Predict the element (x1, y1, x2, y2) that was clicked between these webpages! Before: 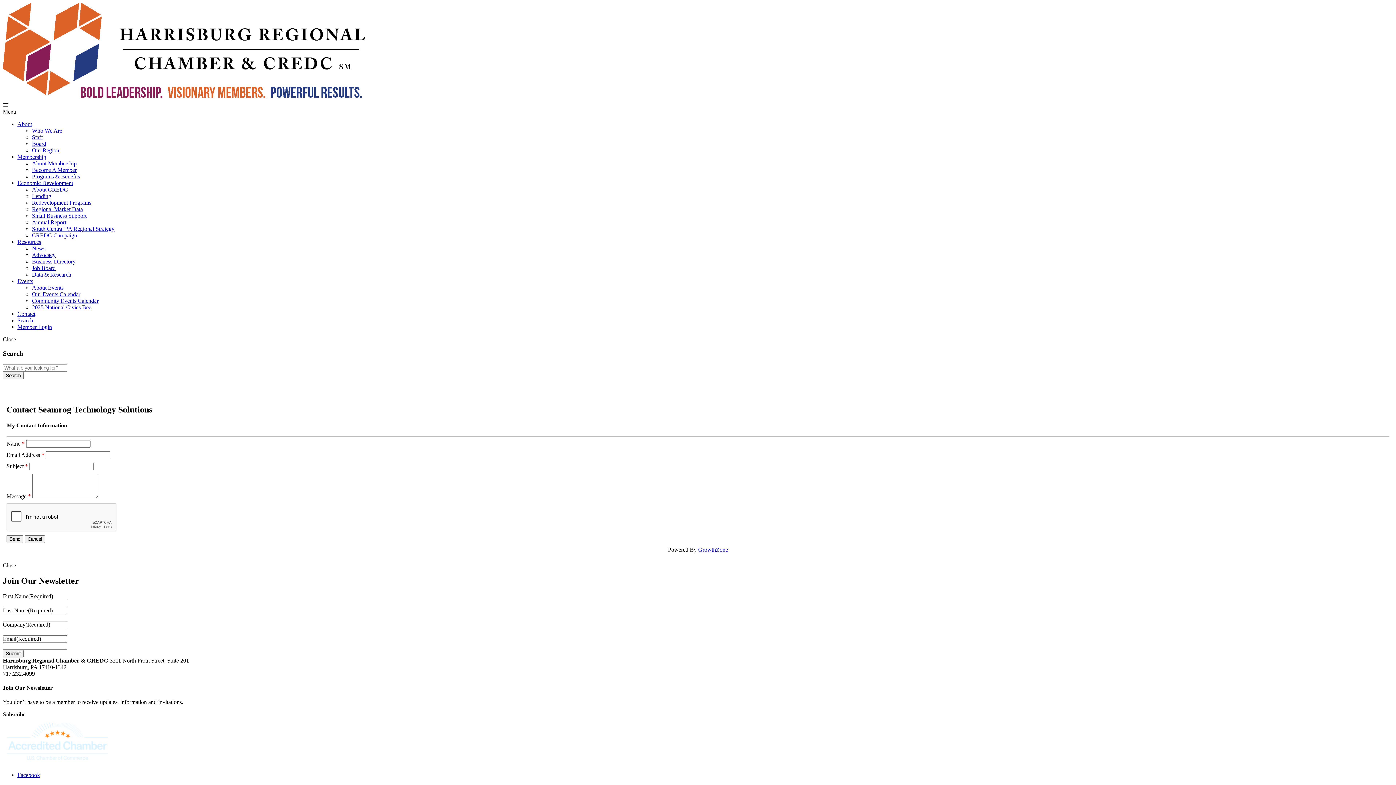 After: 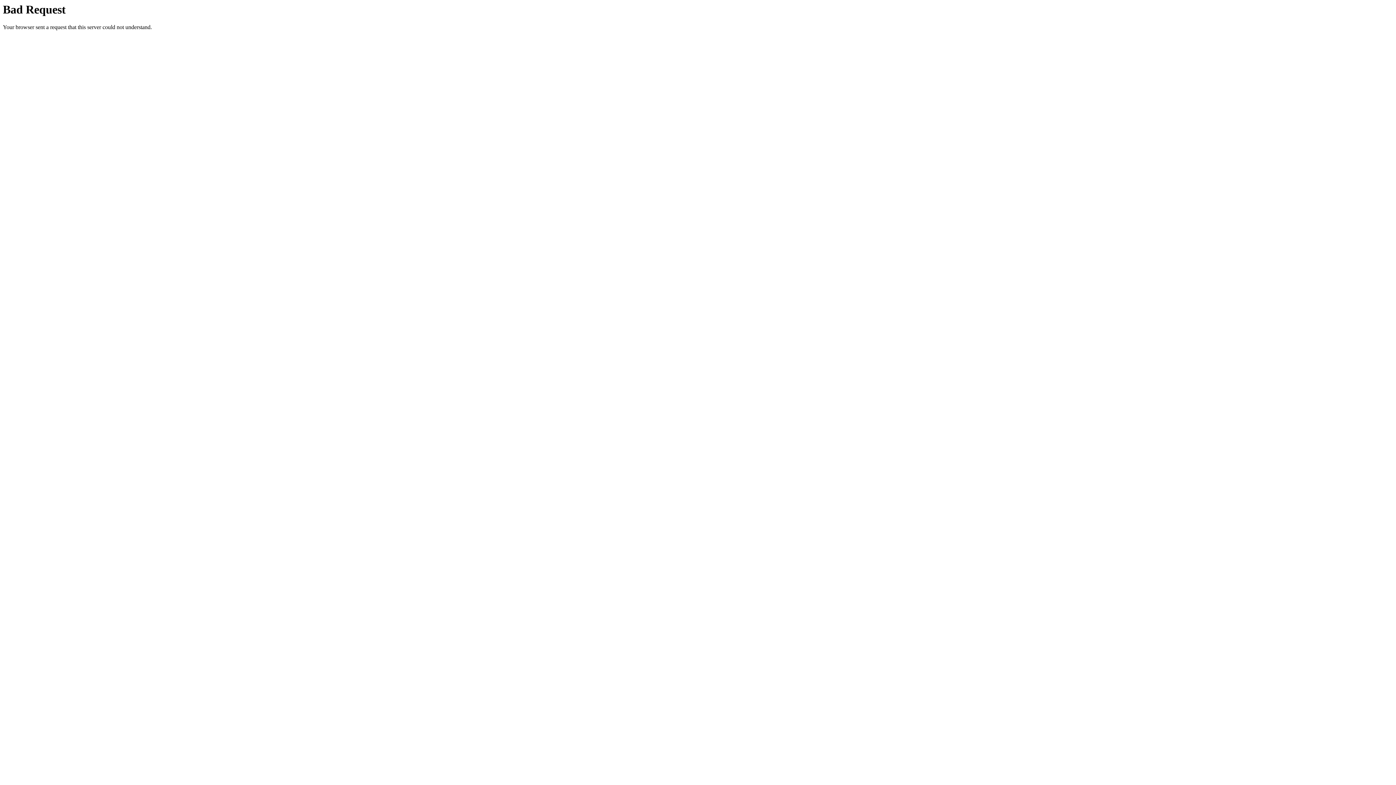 Action: label: Membership bbox: (17, 153, 46, 160)